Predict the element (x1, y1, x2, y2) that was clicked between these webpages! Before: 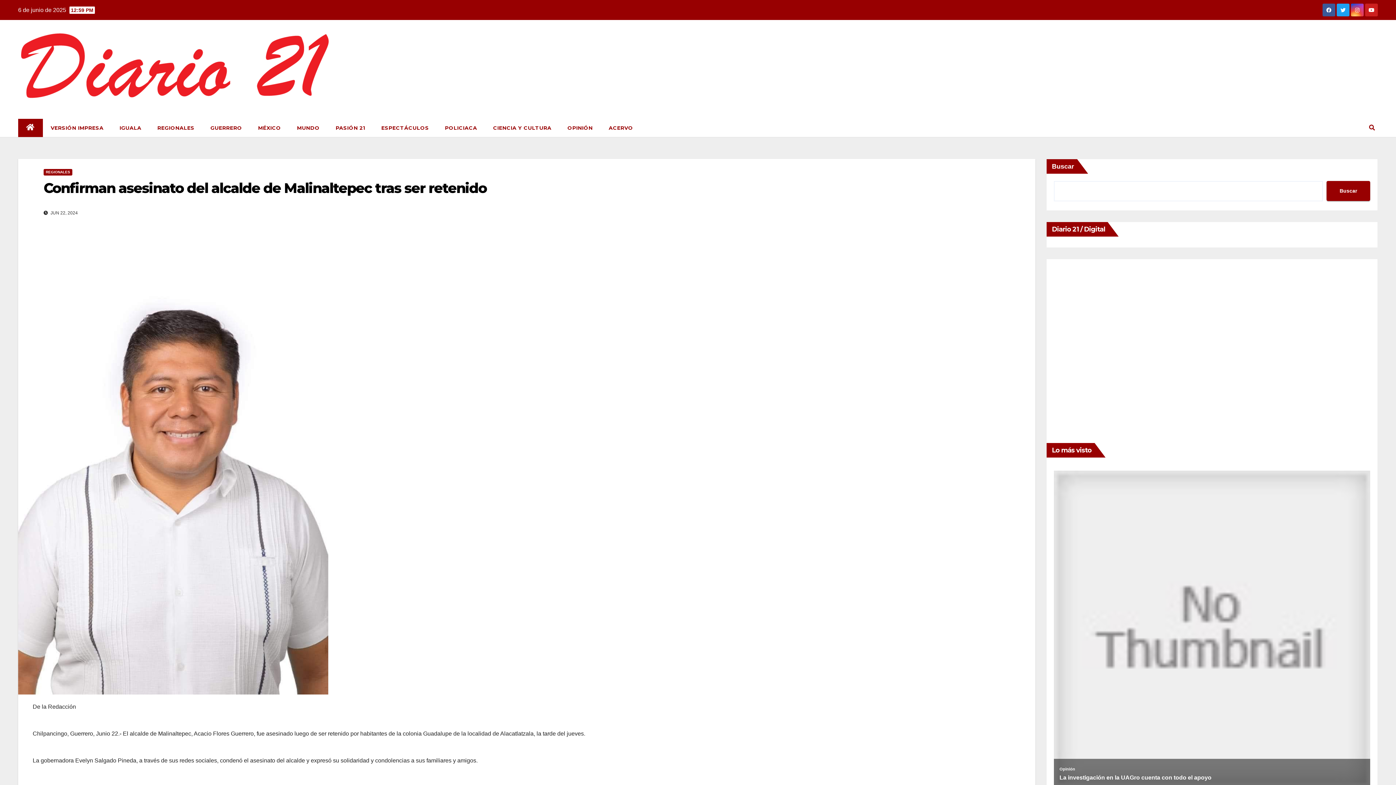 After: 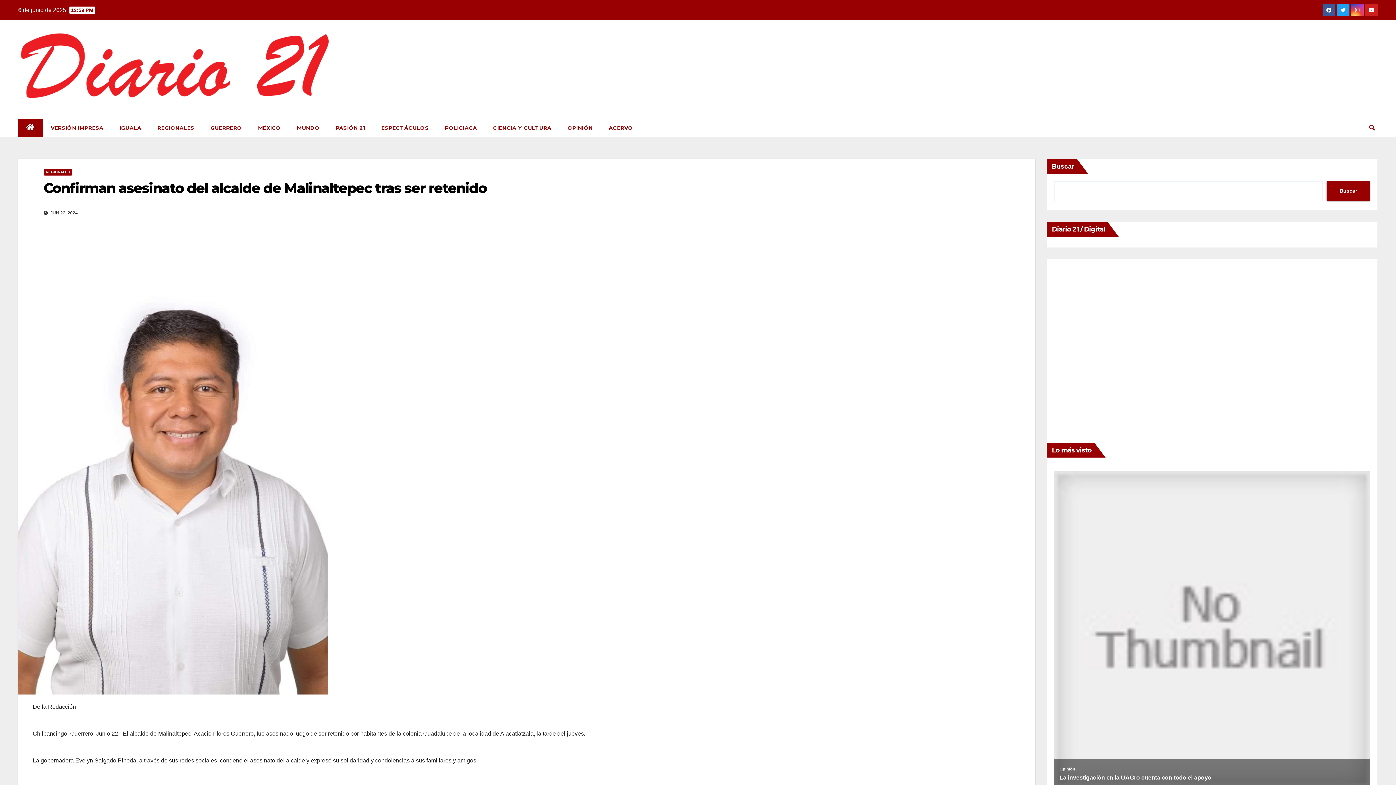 Action: bbox: (1326, 181, 1370, 201) label: Buscar